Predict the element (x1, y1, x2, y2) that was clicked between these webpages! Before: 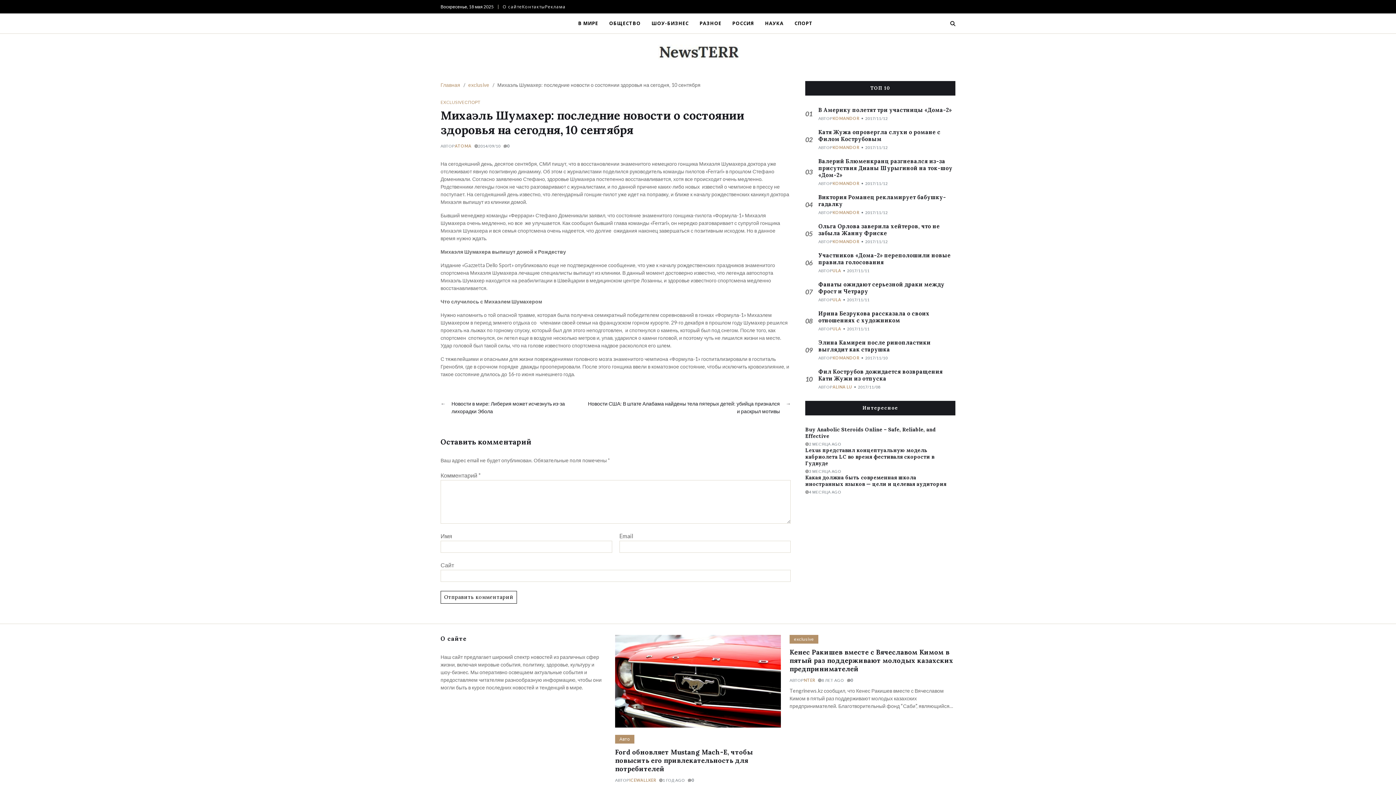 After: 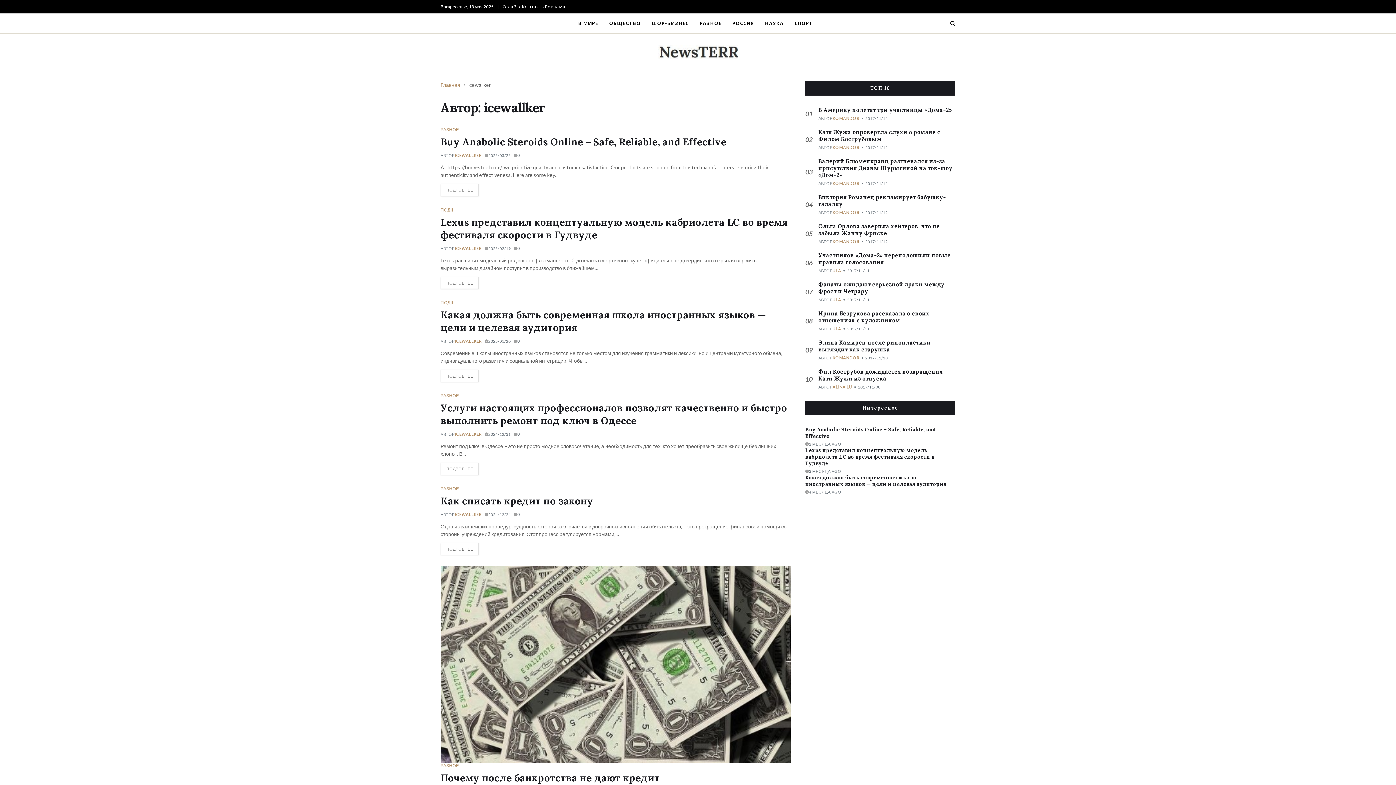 Action: bbox: (629, 777, 656, 783) label: ICEWALLKER